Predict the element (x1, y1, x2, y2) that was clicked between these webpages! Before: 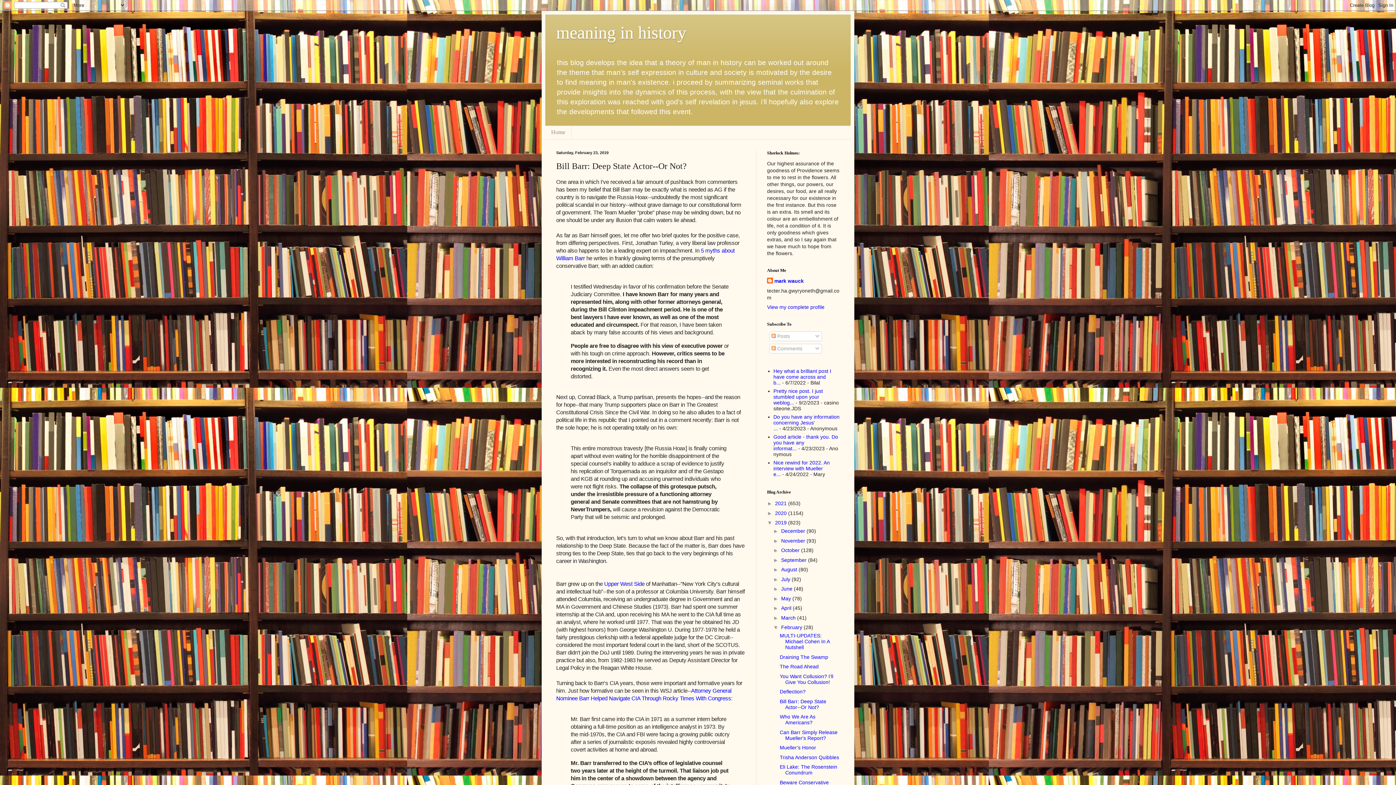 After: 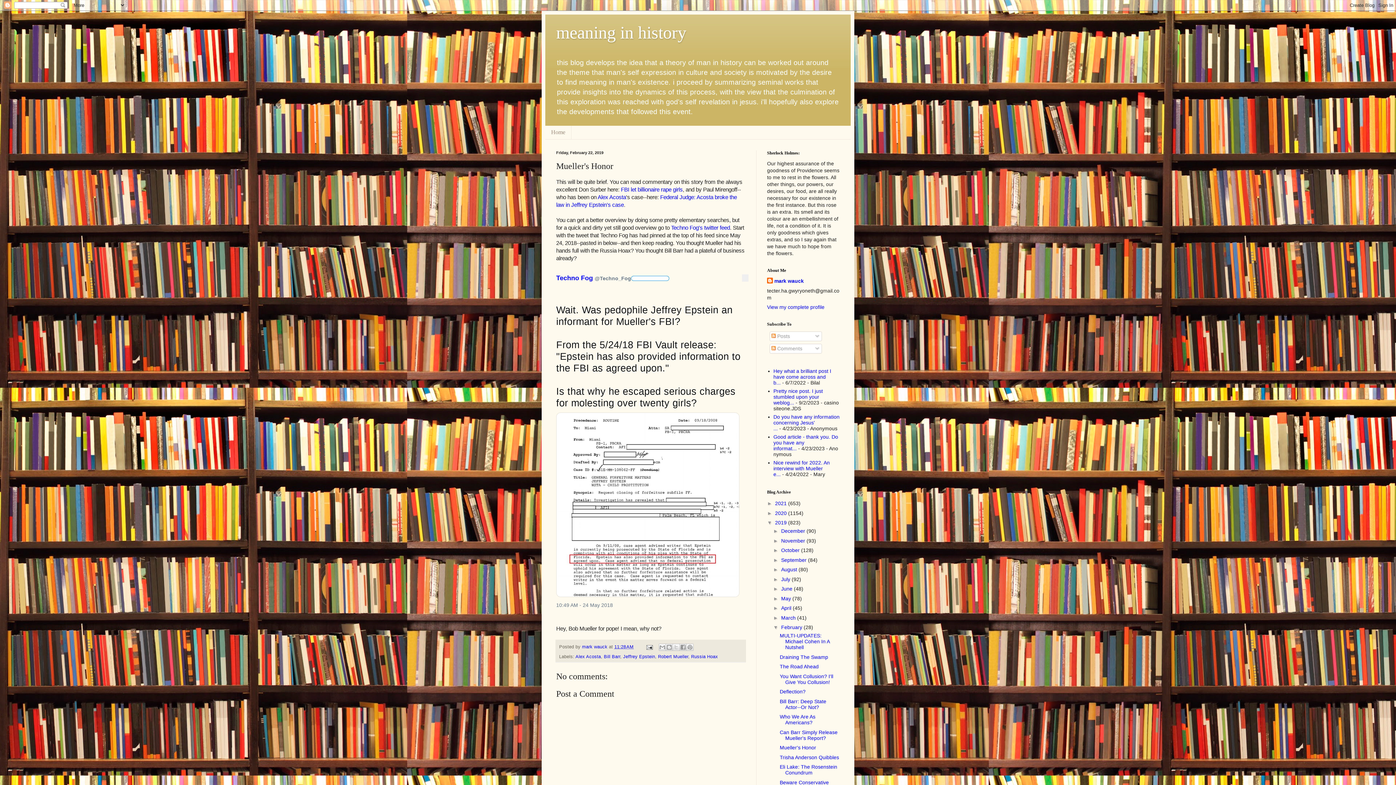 Action: bbox: (779, 745, 816, 751) label: Mueller's Honor